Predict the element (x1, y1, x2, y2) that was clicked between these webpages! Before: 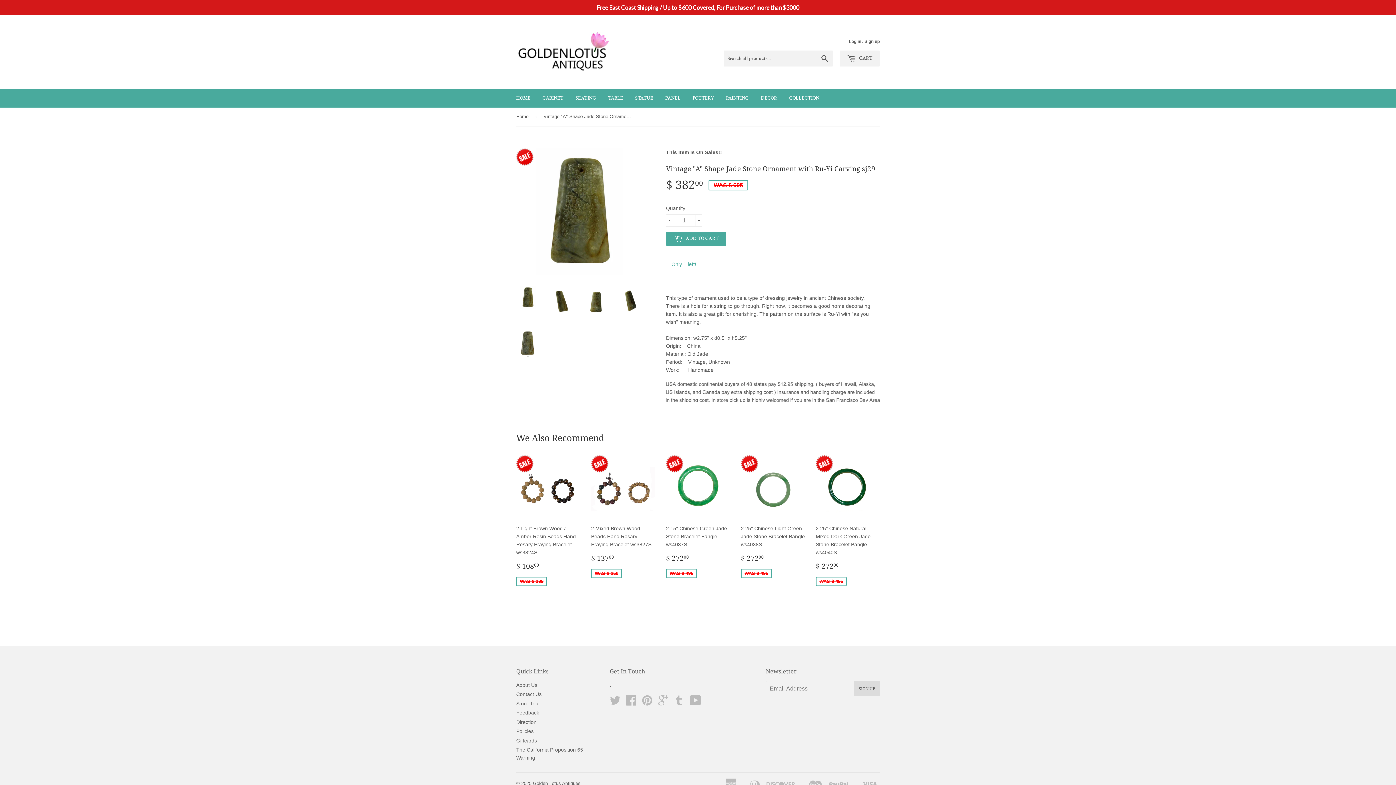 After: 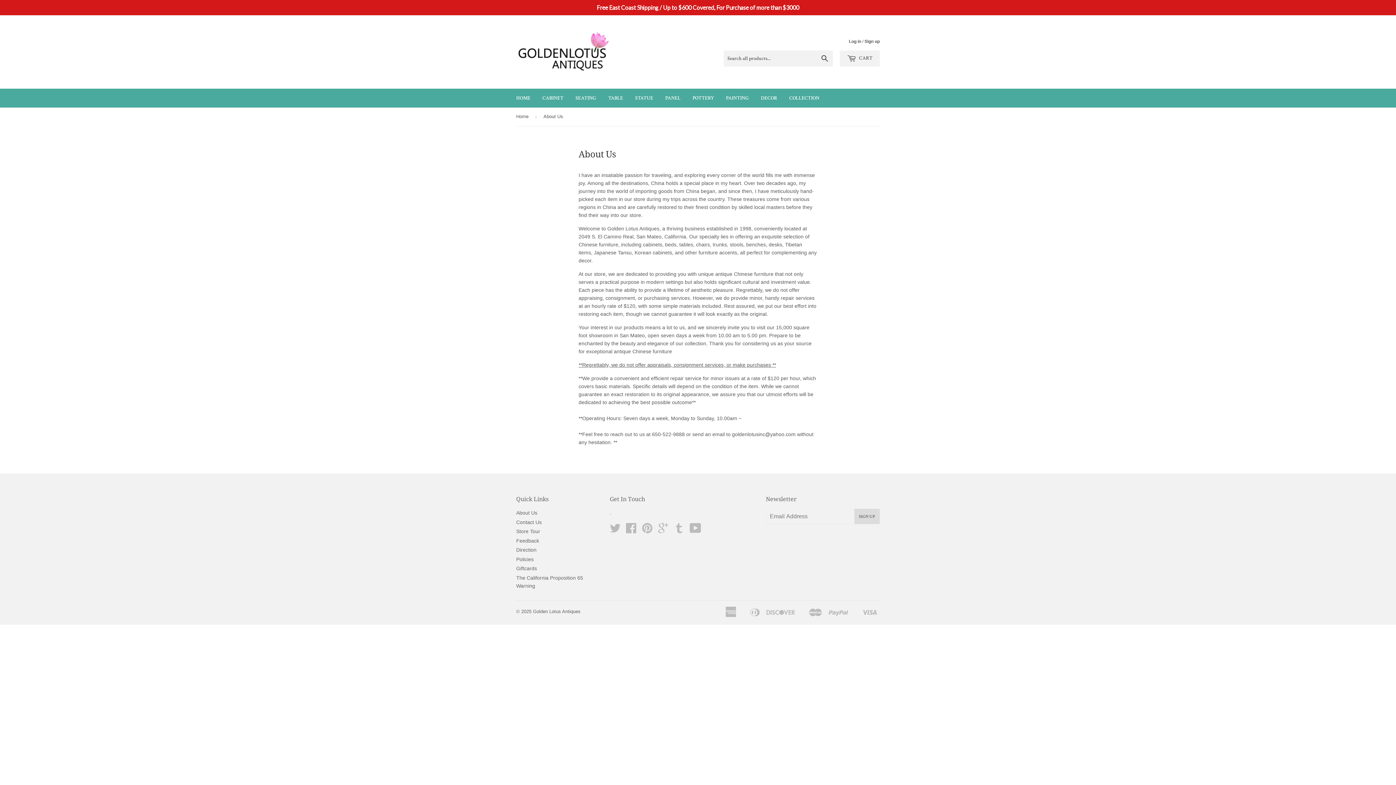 Action: label: About Us bbox: (516, 682, 537, 688)